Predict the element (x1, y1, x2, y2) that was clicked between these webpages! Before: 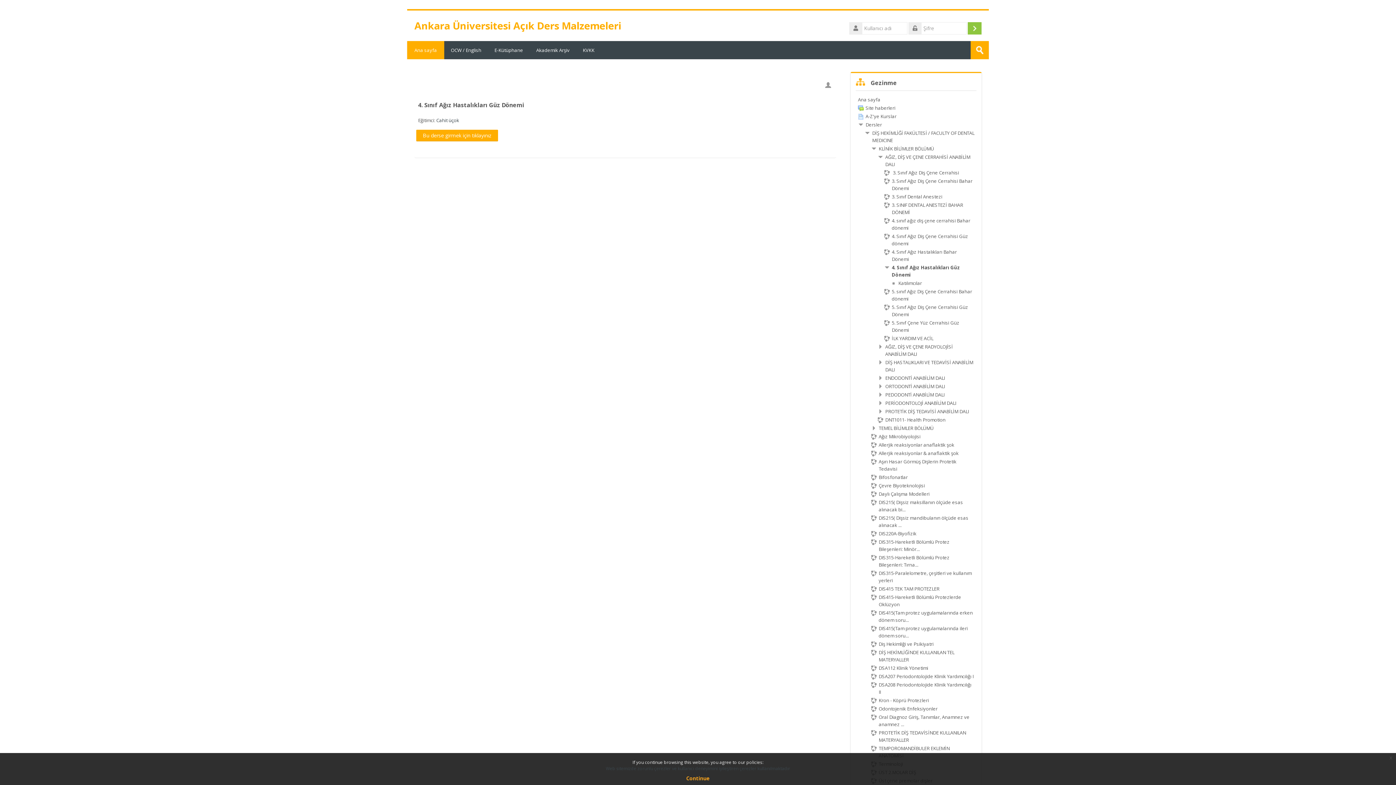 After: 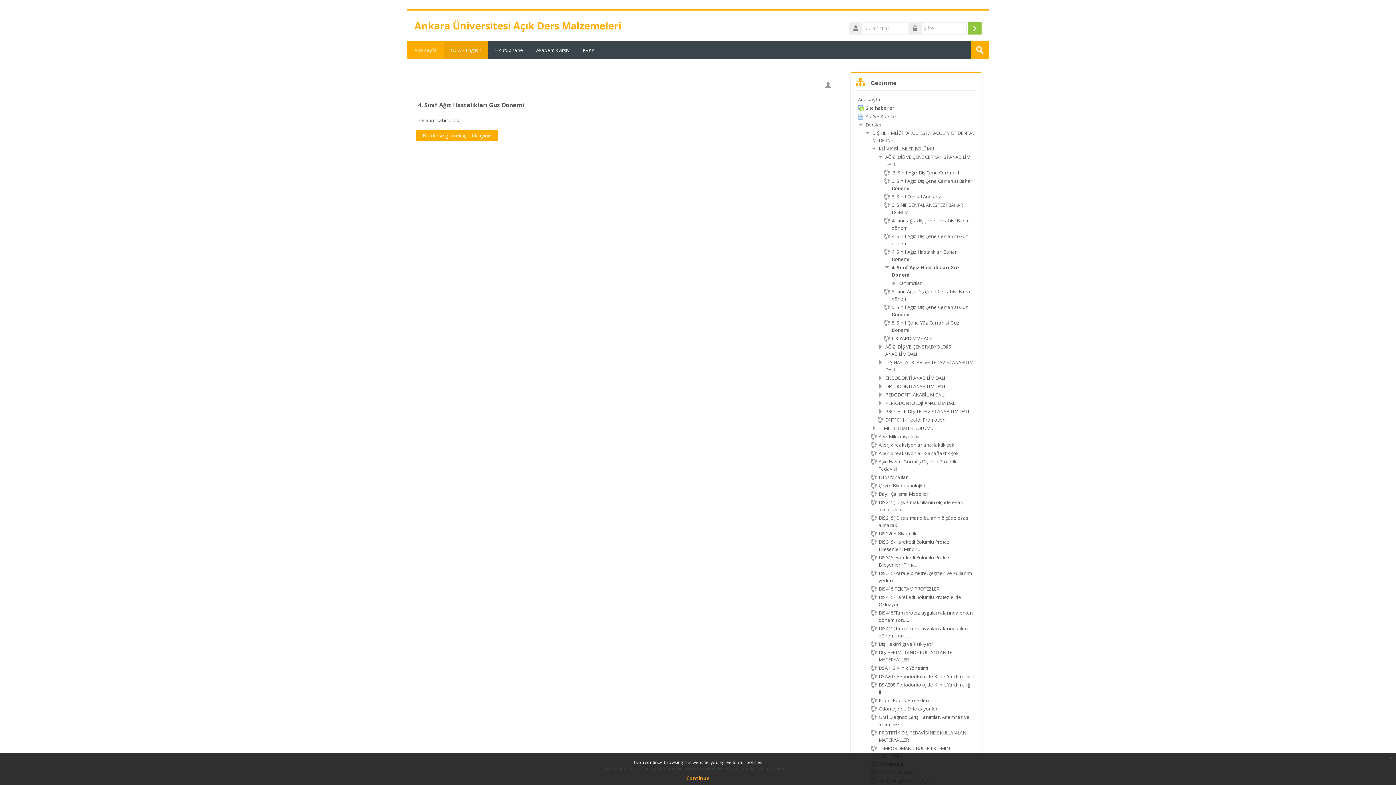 Action: bbox: (444, 41, 488, 59) label: OCW / English